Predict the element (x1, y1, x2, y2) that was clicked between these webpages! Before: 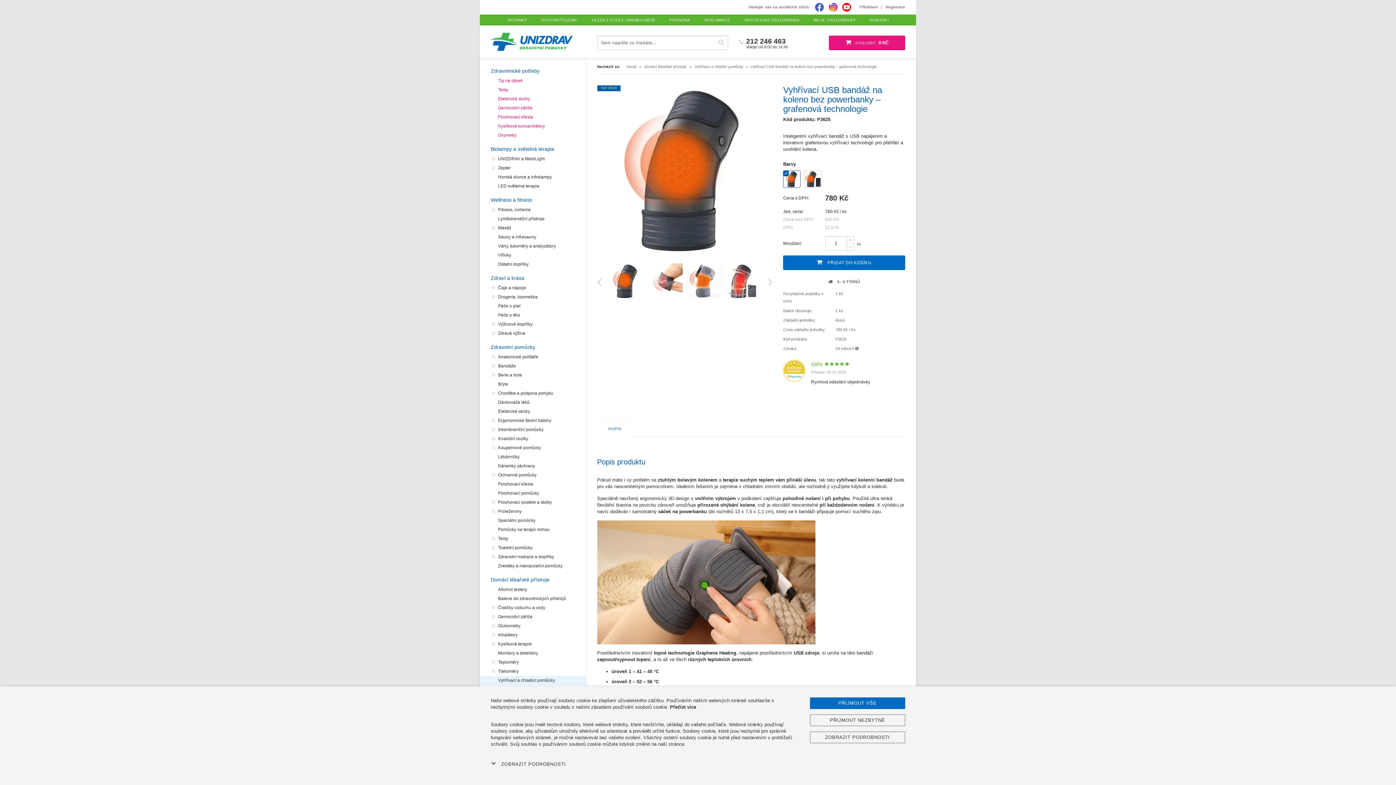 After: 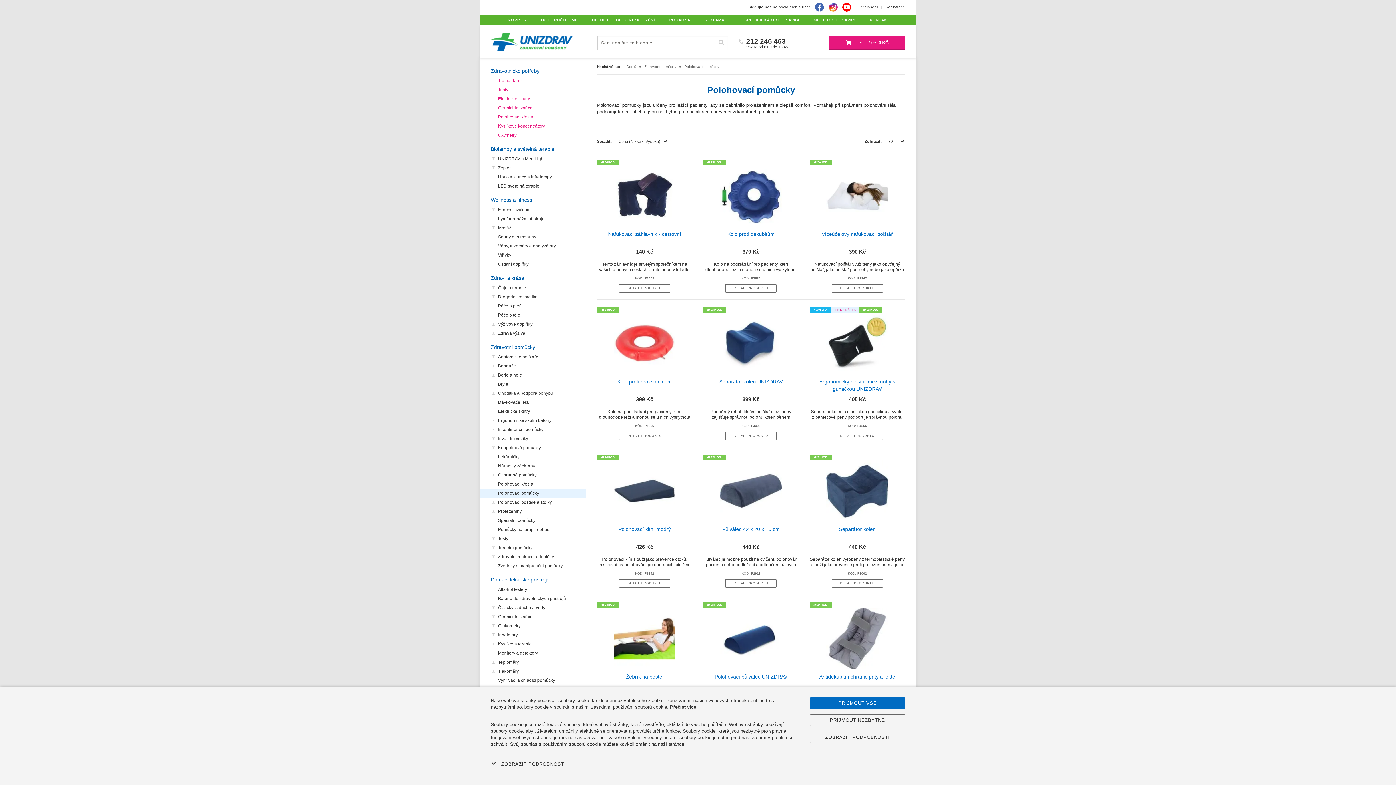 Action: bbox: (480, 489, 586, 498) label: Polohovací pomůcky